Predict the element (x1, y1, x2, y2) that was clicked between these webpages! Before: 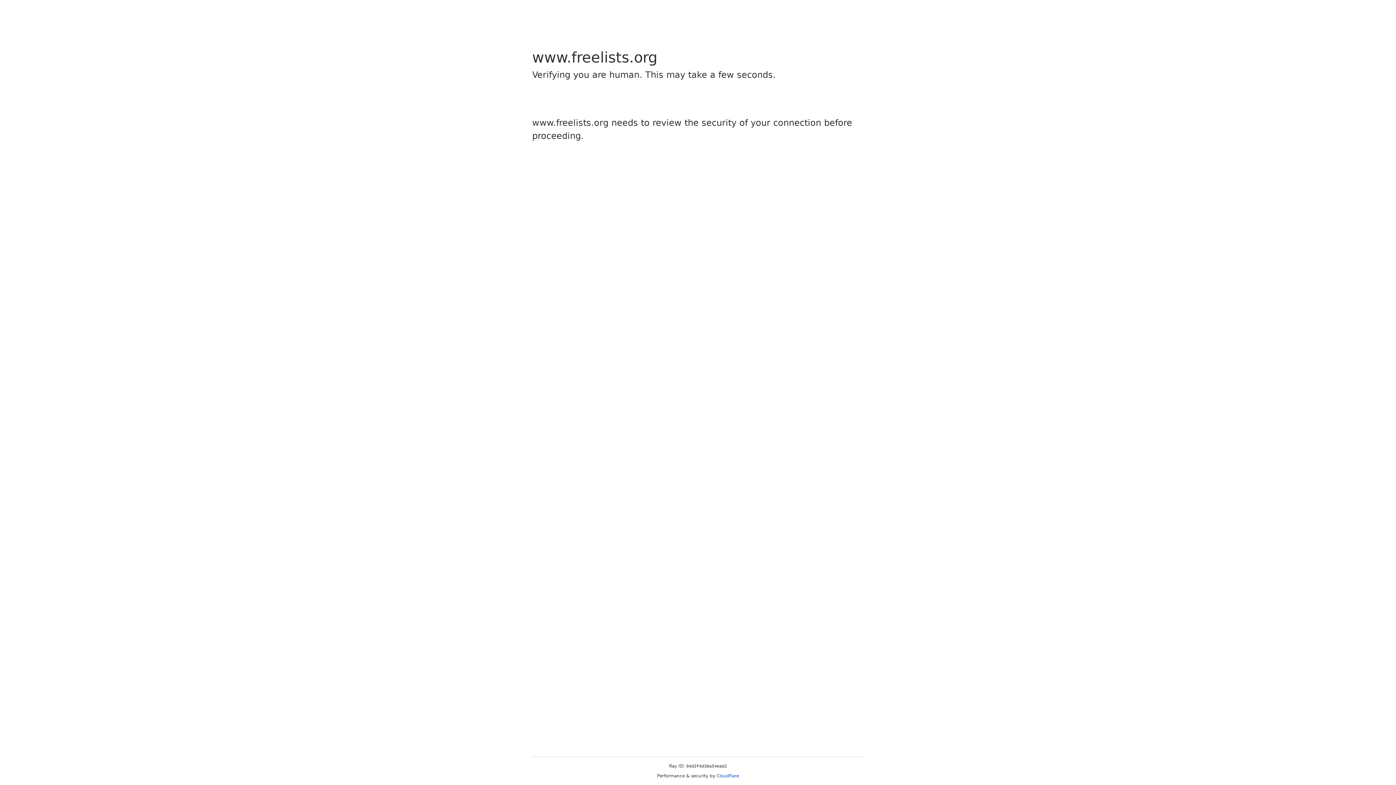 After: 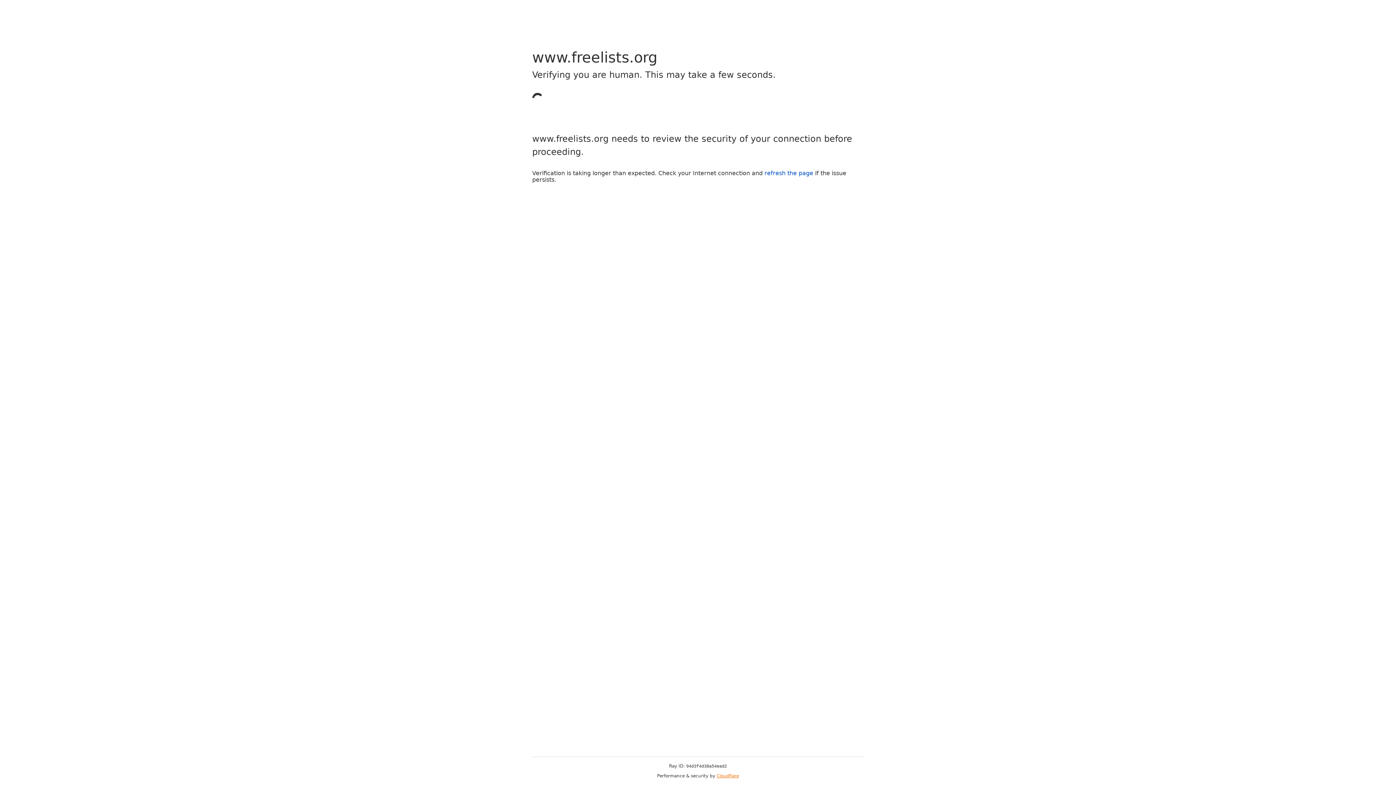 Action: label: Cloudflare bbox: (716, 773, 739, 778)